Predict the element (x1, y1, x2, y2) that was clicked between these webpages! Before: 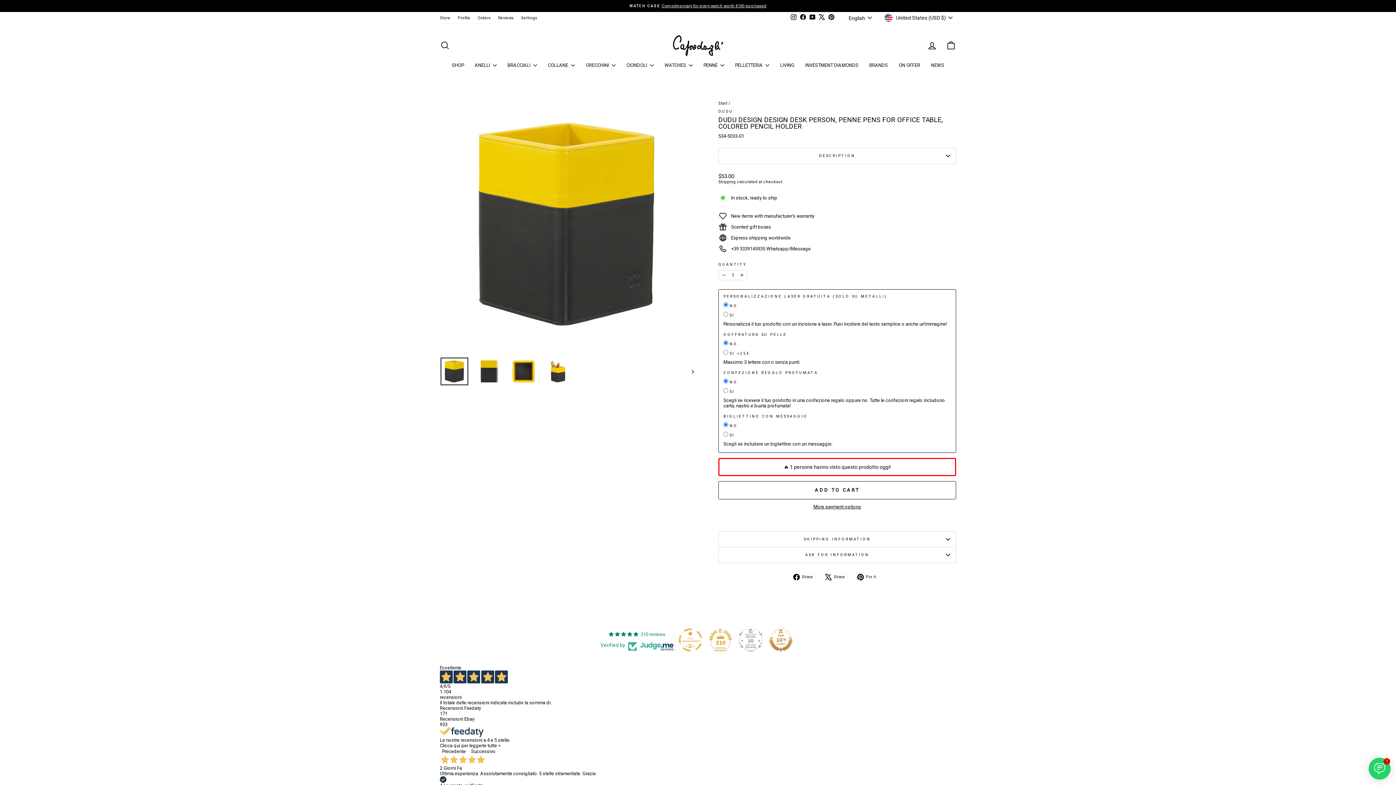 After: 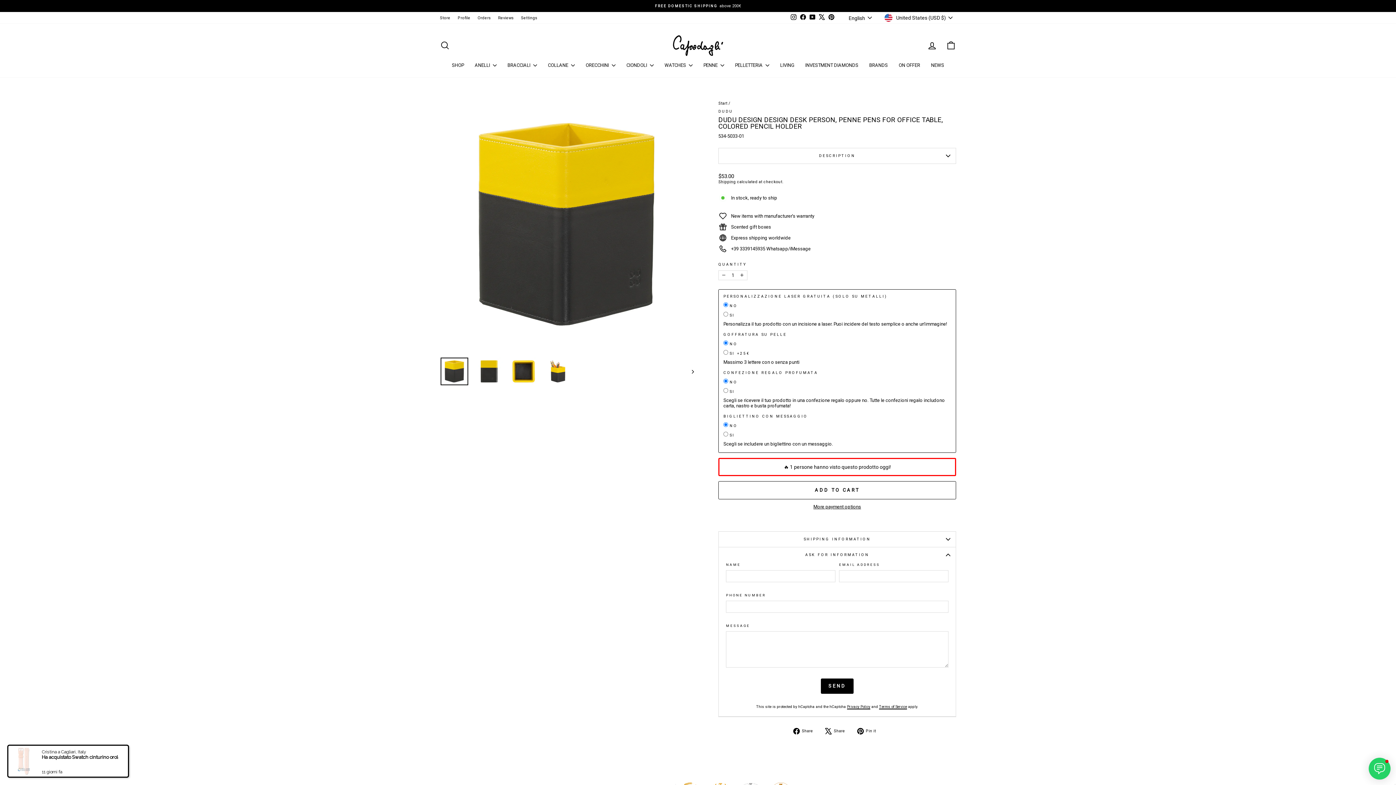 Action: bbox: (718, 547, 956, 562) label: ASK FOR INFORMATION